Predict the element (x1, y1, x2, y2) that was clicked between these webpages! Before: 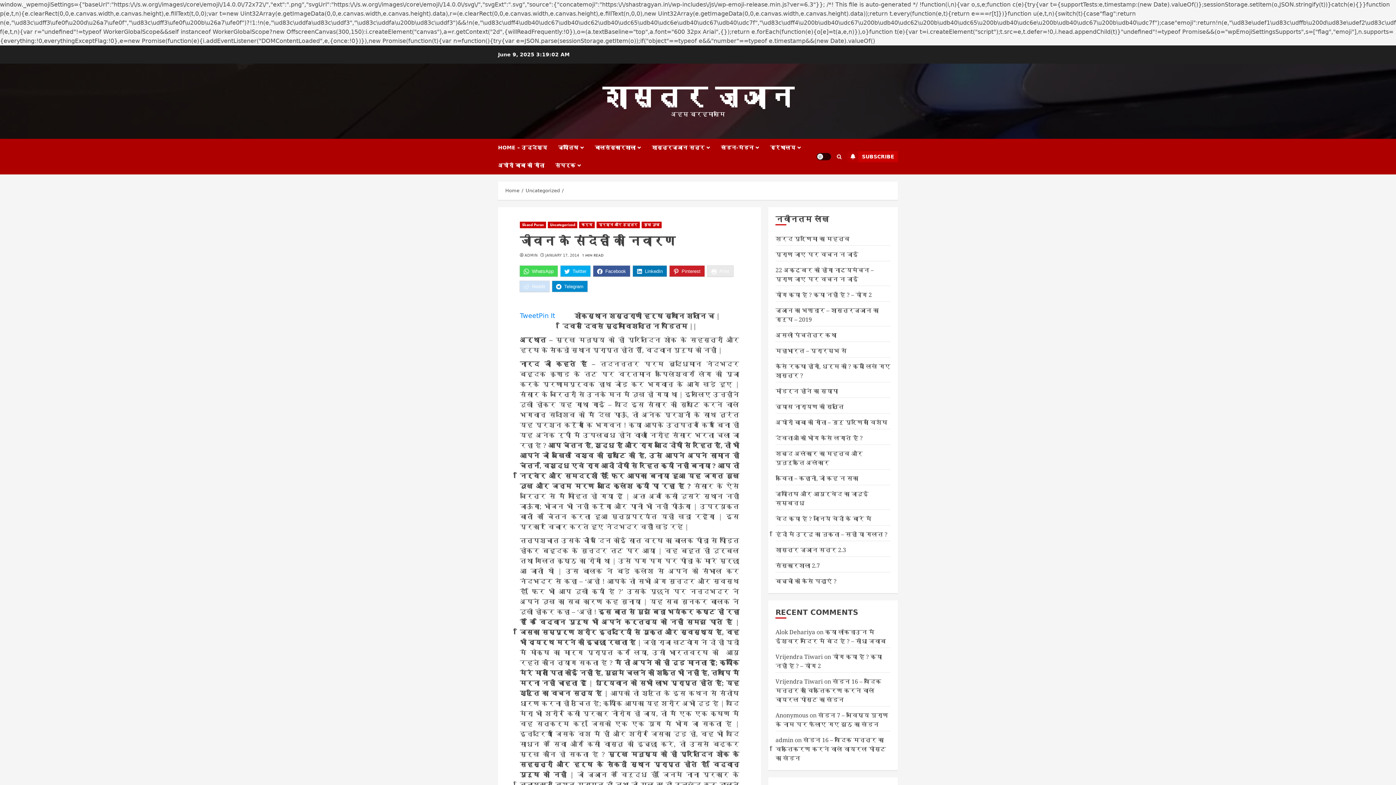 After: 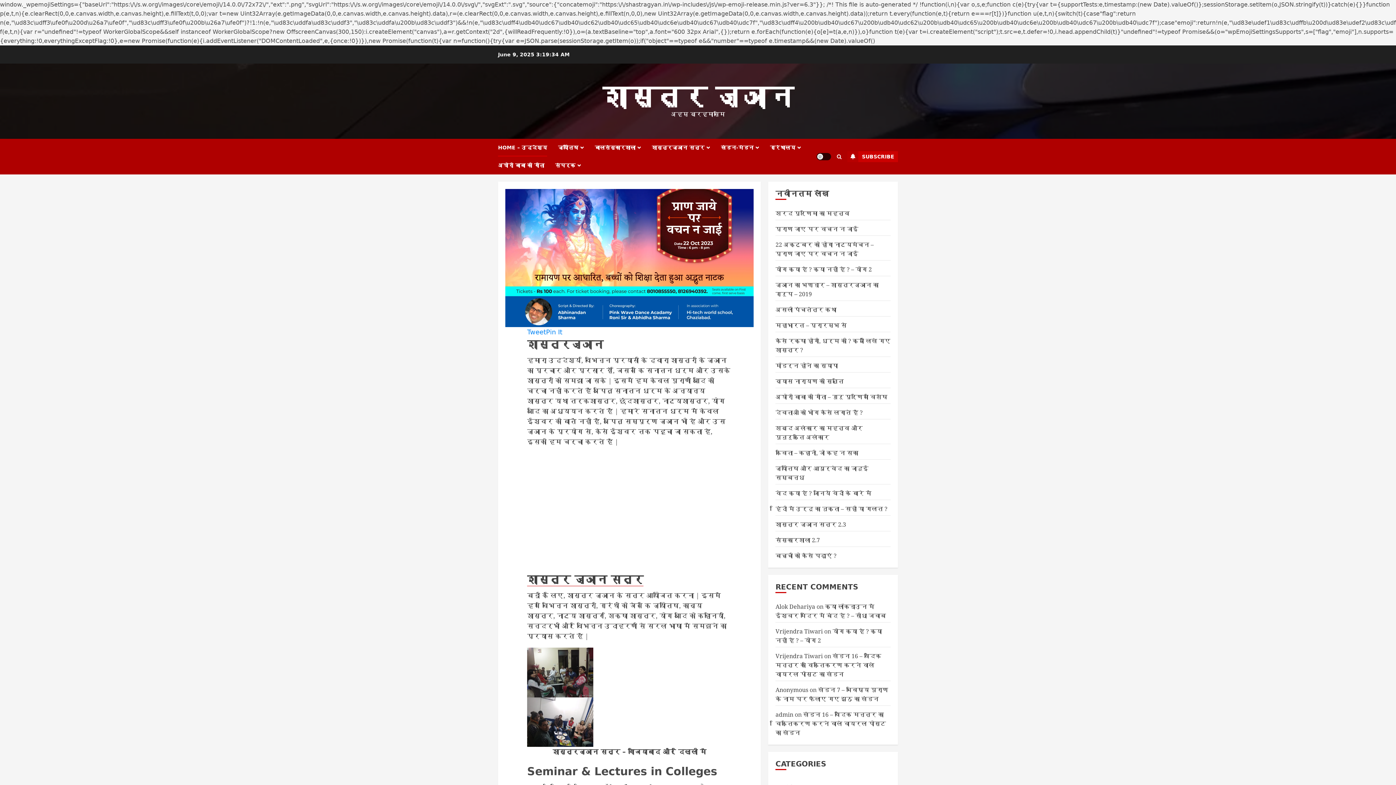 Action: label: शास्त्र ज्ञान bbox: (602, 77, 793, 115)